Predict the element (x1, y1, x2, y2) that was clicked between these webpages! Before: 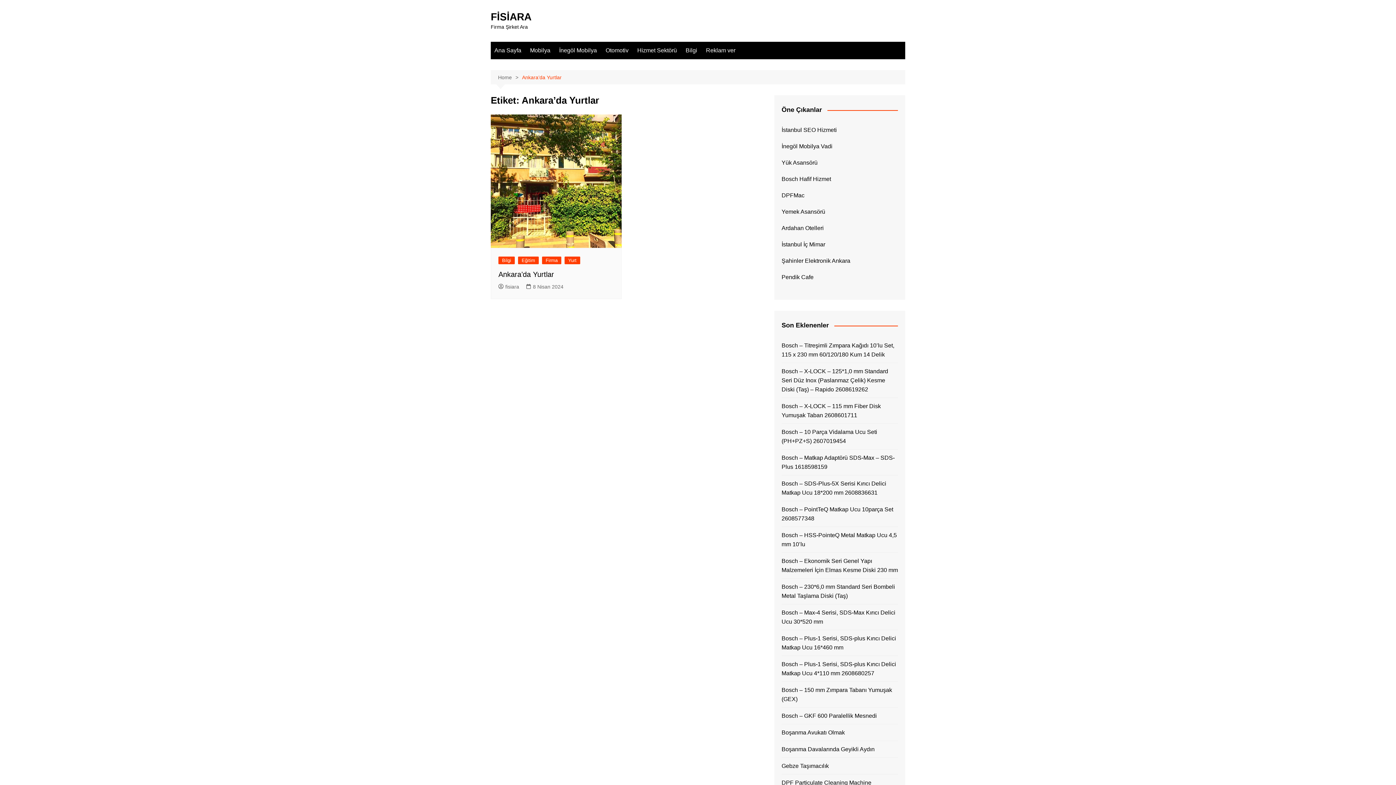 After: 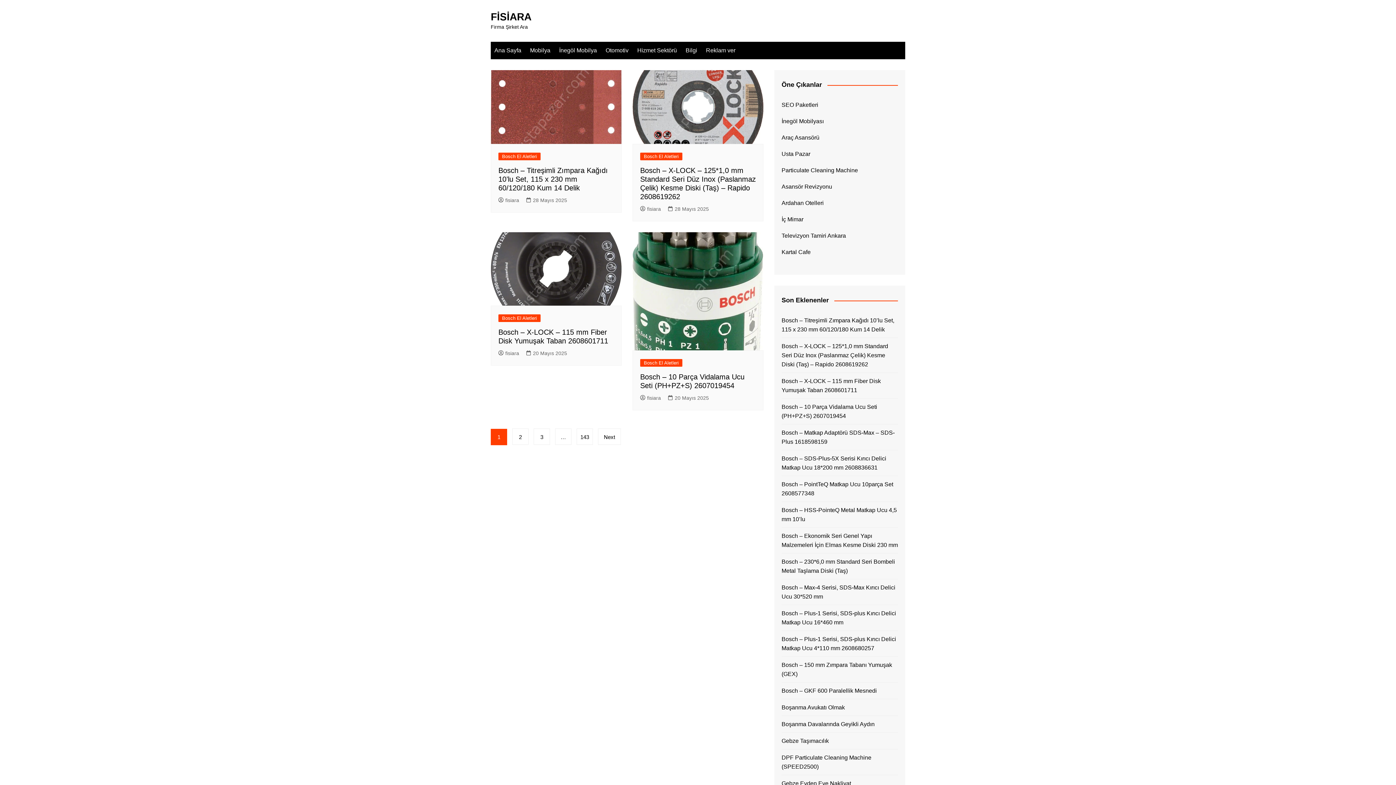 Action: label: FİSİARA bbox: (490, 11, 531, 22)